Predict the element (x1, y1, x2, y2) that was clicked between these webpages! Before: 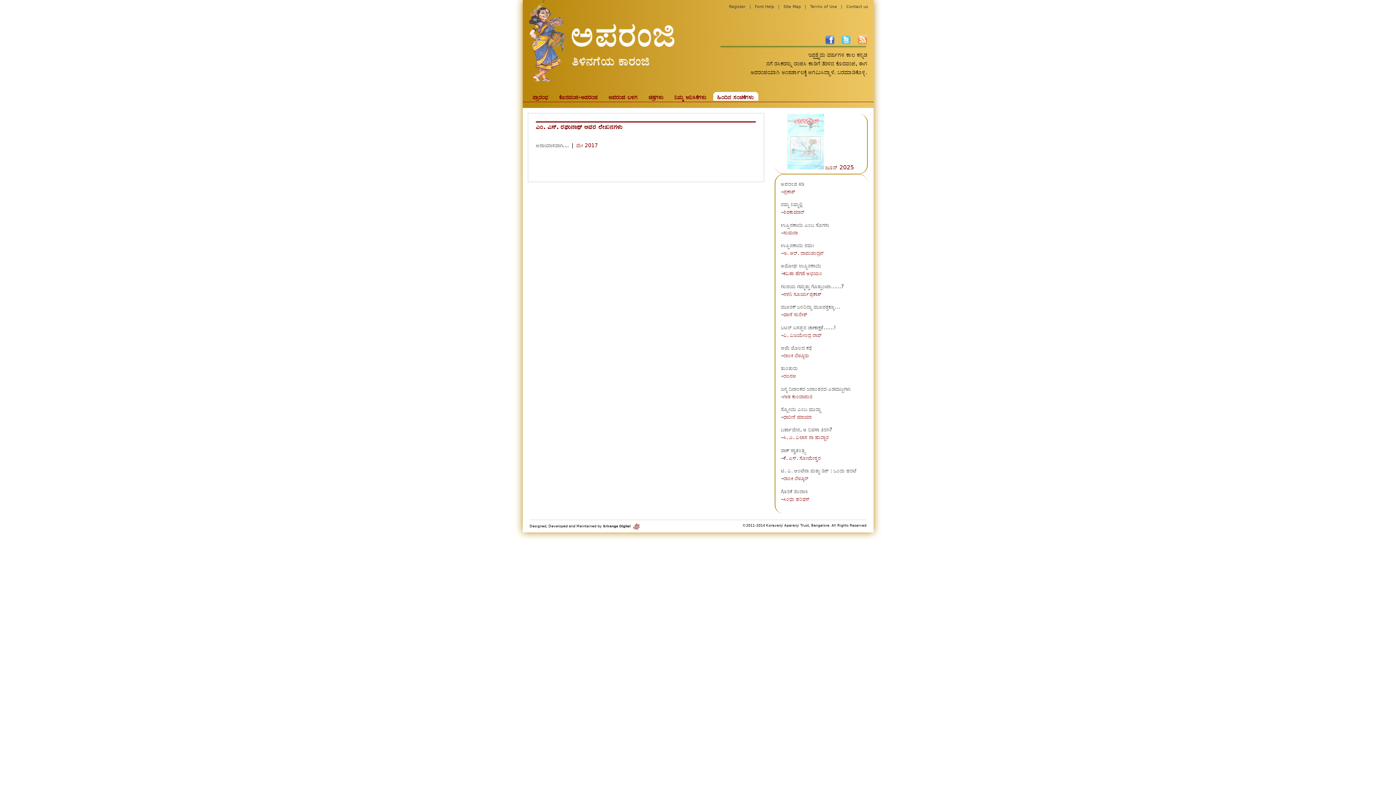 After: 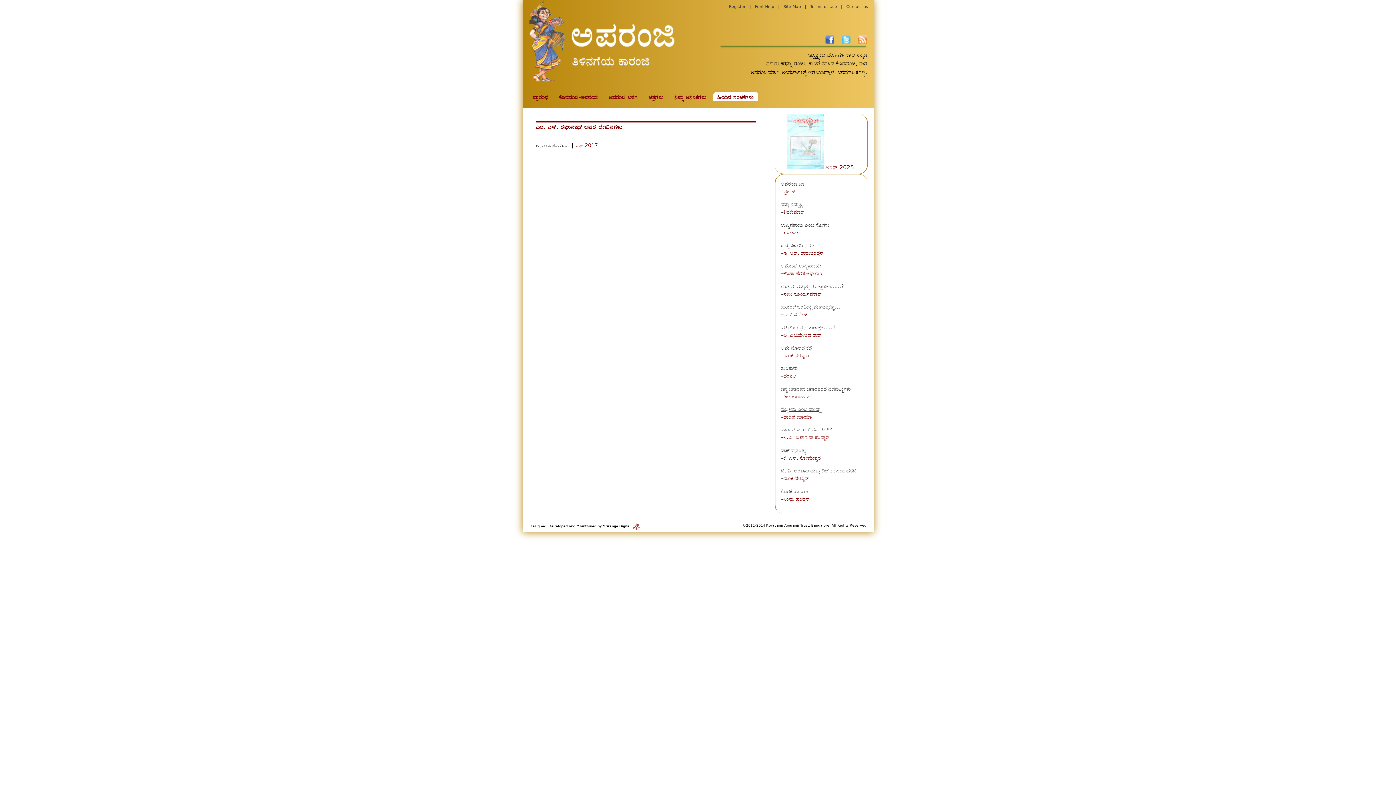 Action: label: ಸ್ನೋಯಿ ಎಂಬ ಮುದ್ದು bbox: (781, 406, 821, 412)